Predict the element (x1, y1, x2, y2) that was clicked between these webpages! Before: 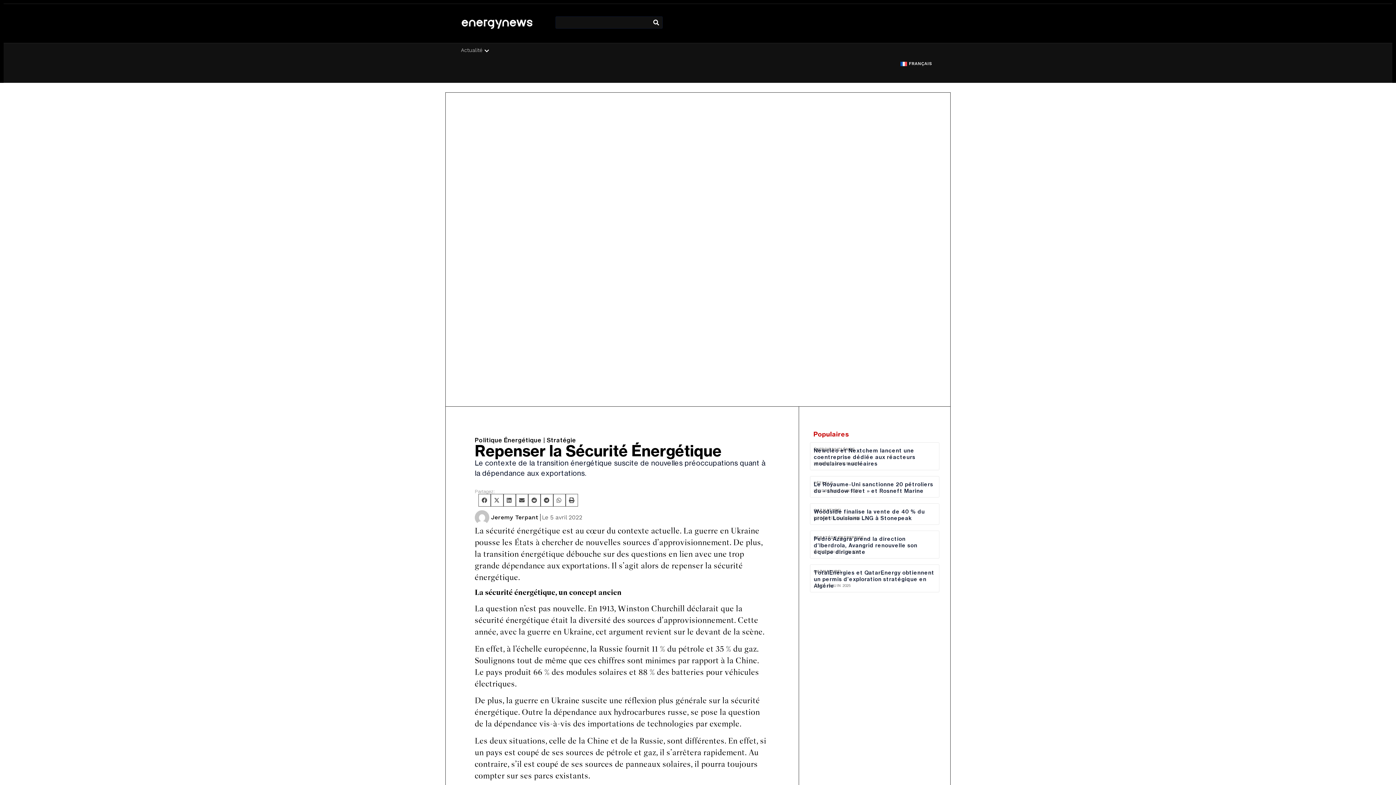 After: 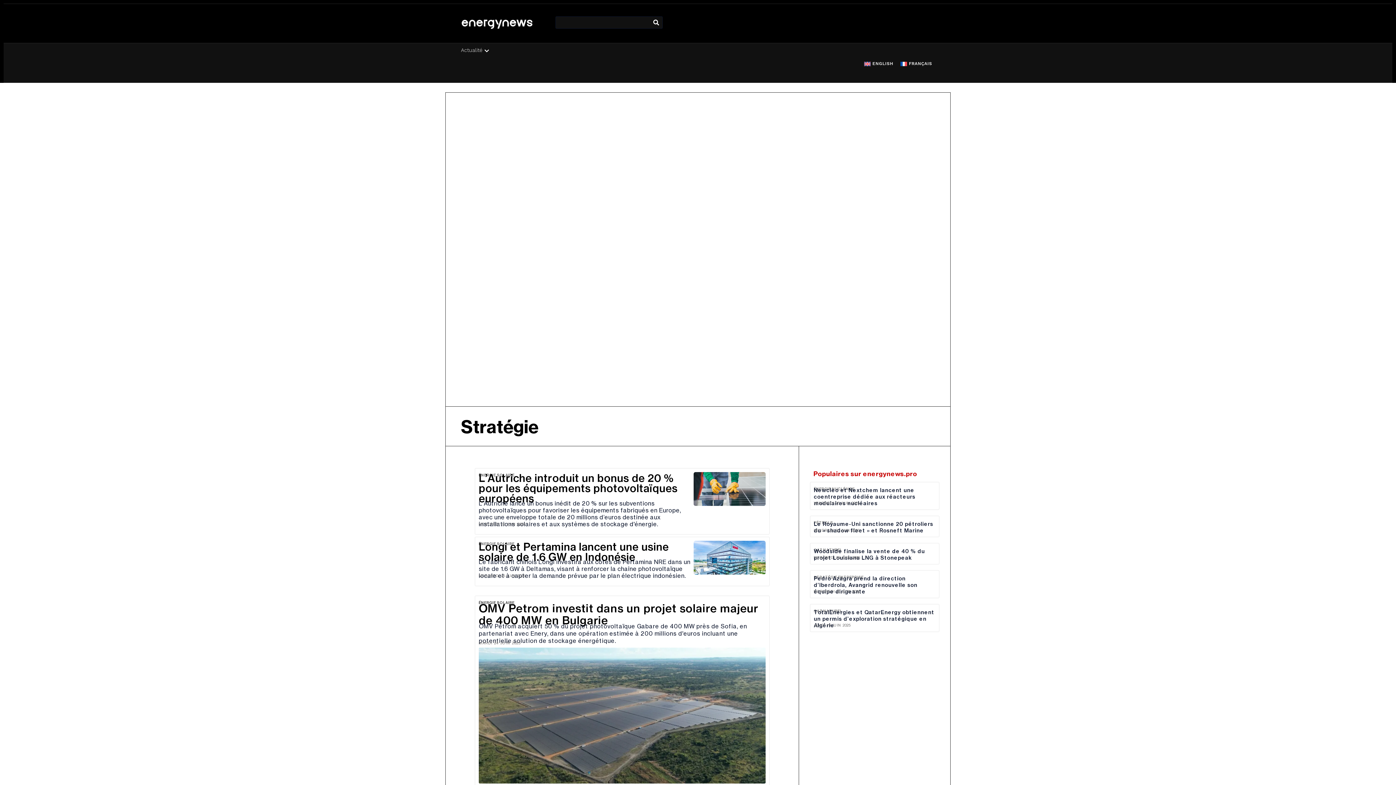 Action: label: Stratégie bbox: (546, 436, 576, 443)